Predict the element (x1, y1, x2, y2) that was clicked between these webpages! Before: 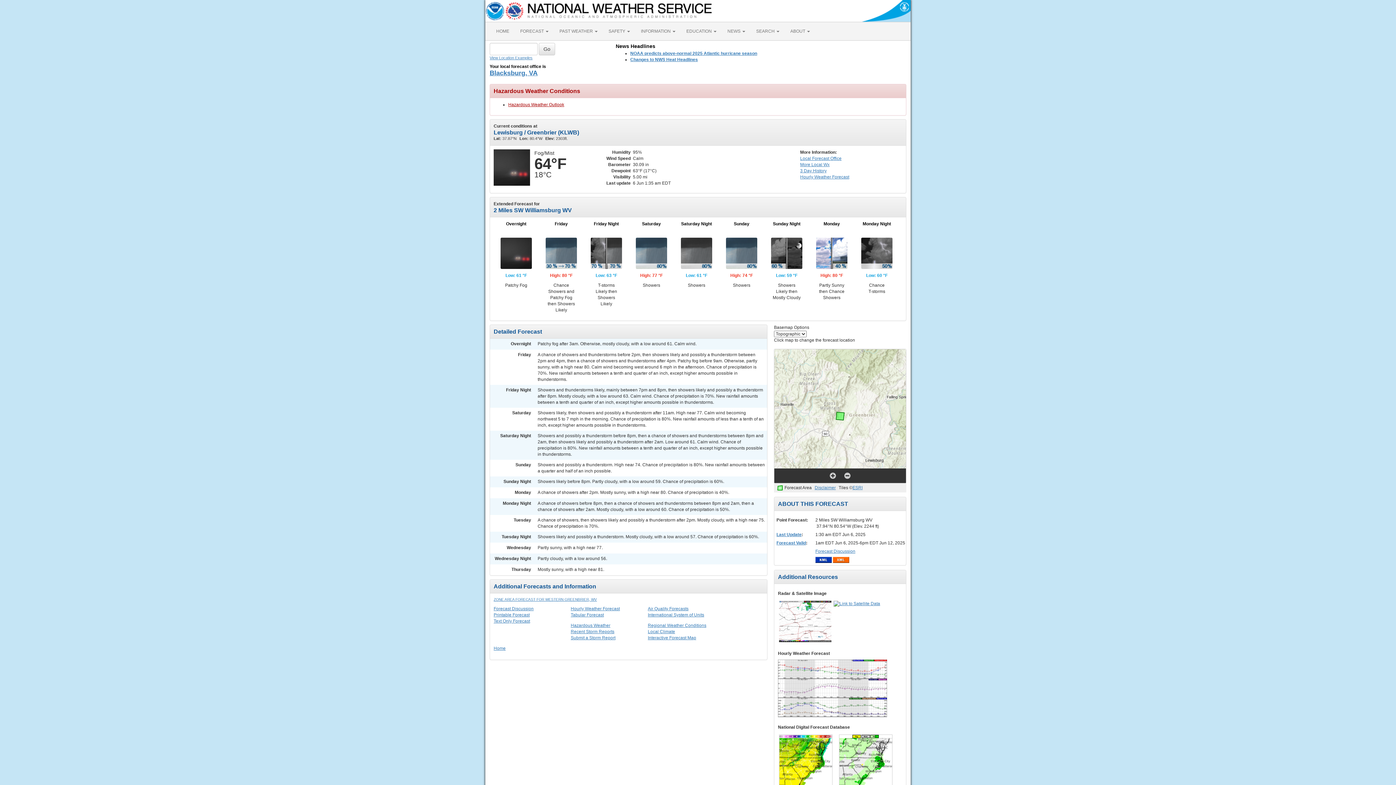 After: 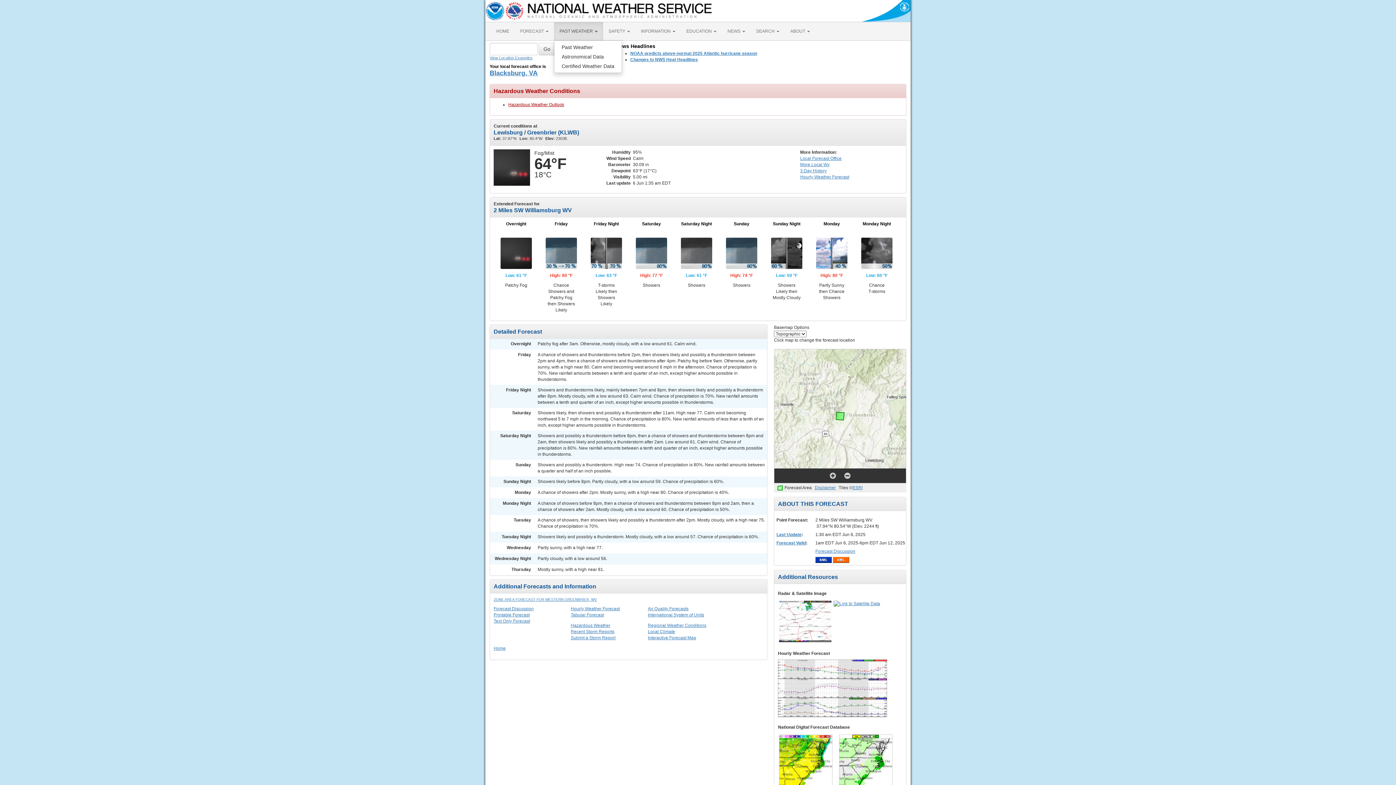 Action: bbox: (554, 22, 603, 40) label: PAST WEATHER 